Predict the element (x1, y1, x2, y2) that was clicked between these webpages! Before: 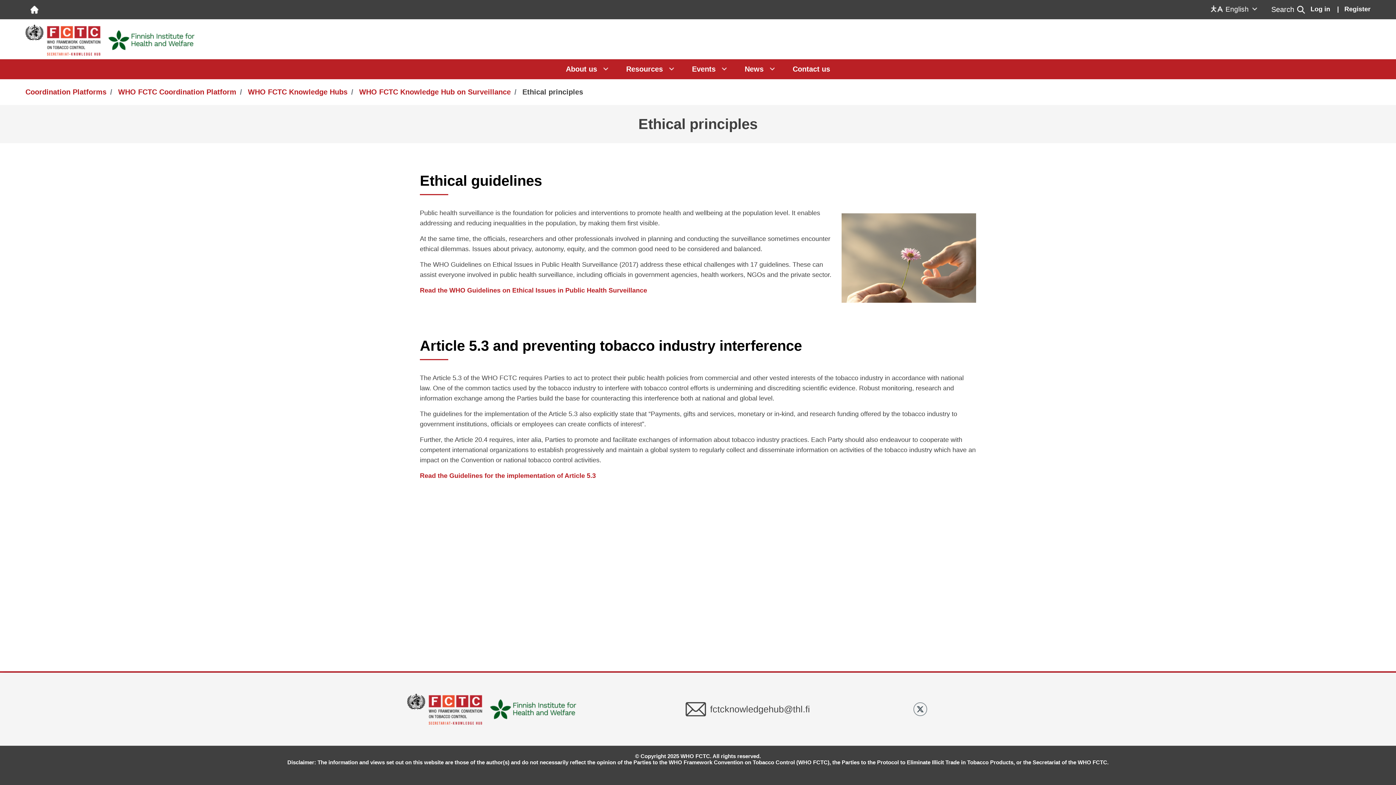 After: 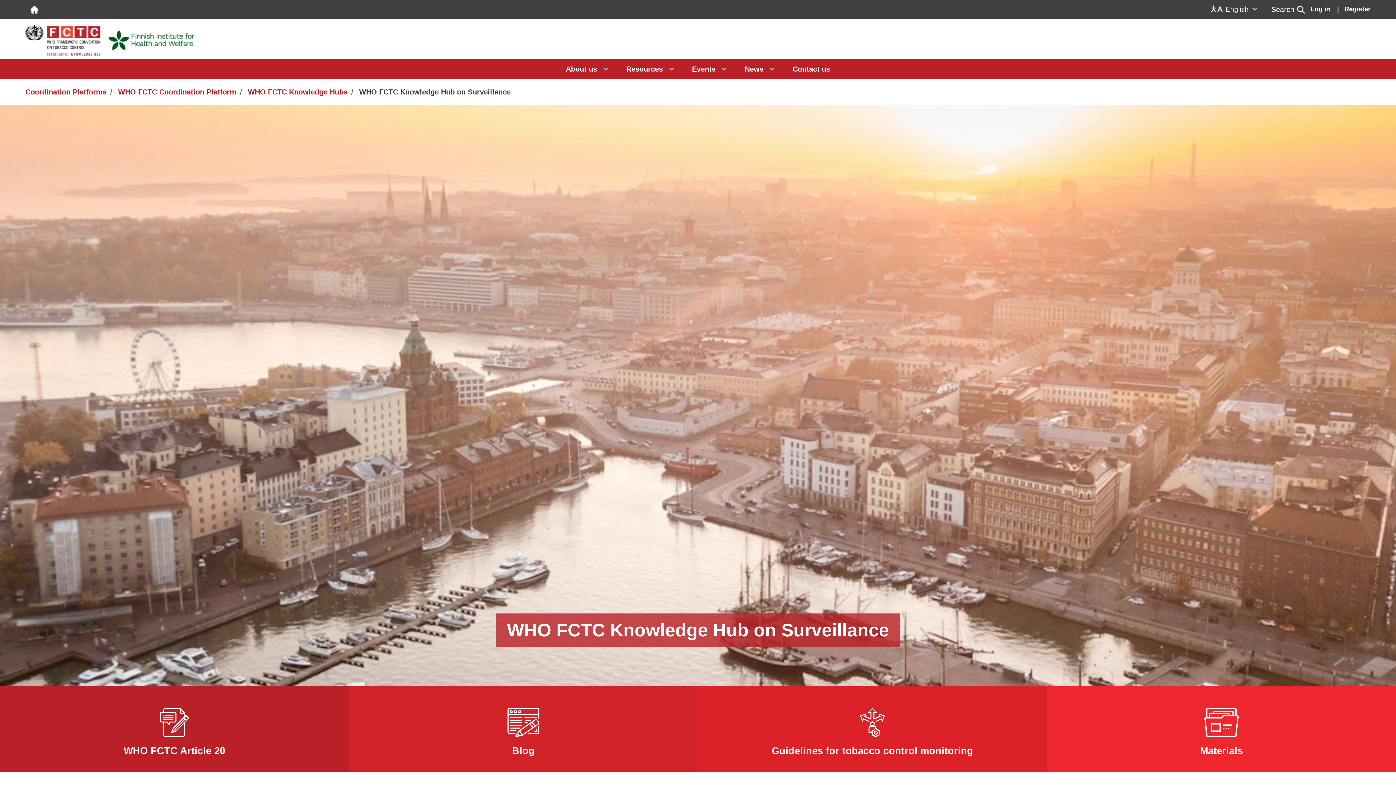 Action: bbox: (359, 88, 510, 96) label: WHO FCTC Knowledge Hub on Surveillance